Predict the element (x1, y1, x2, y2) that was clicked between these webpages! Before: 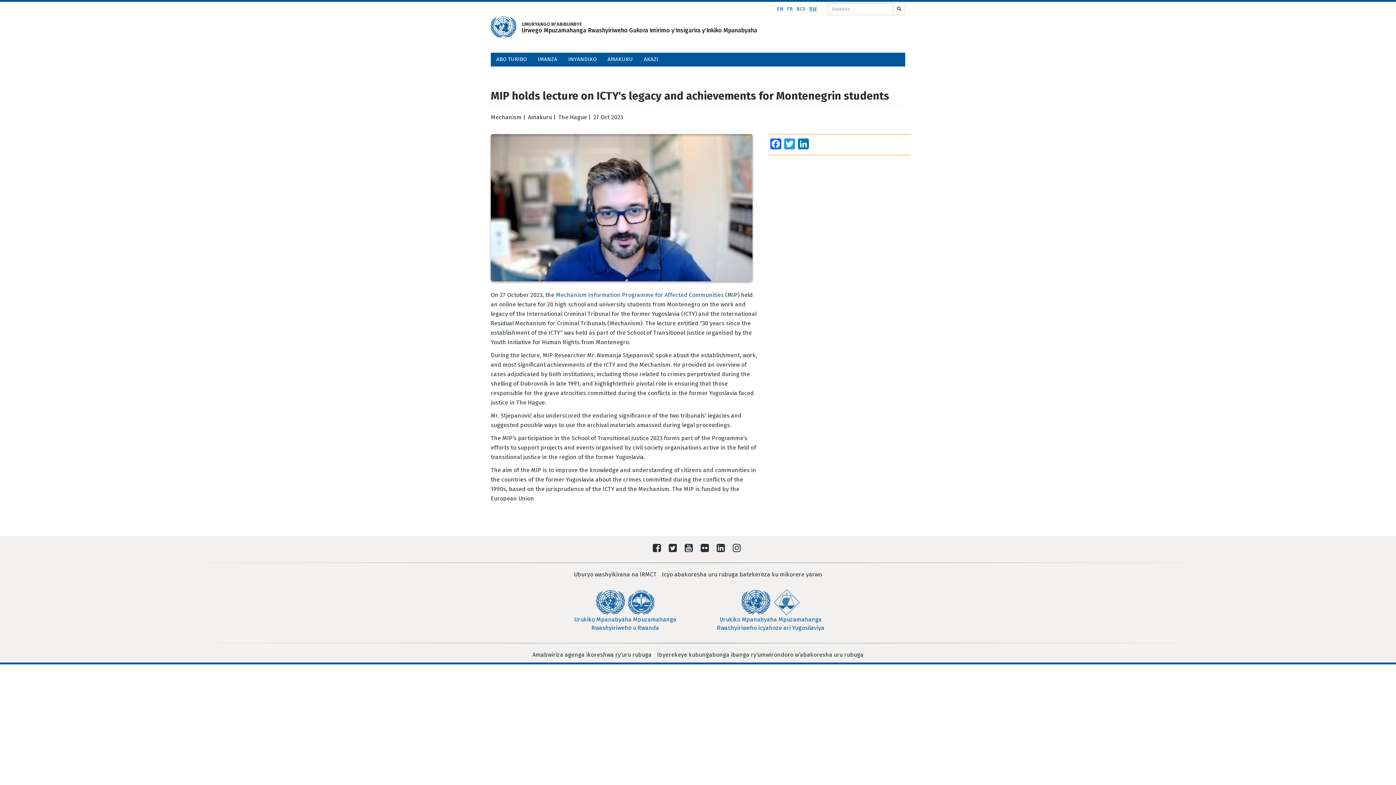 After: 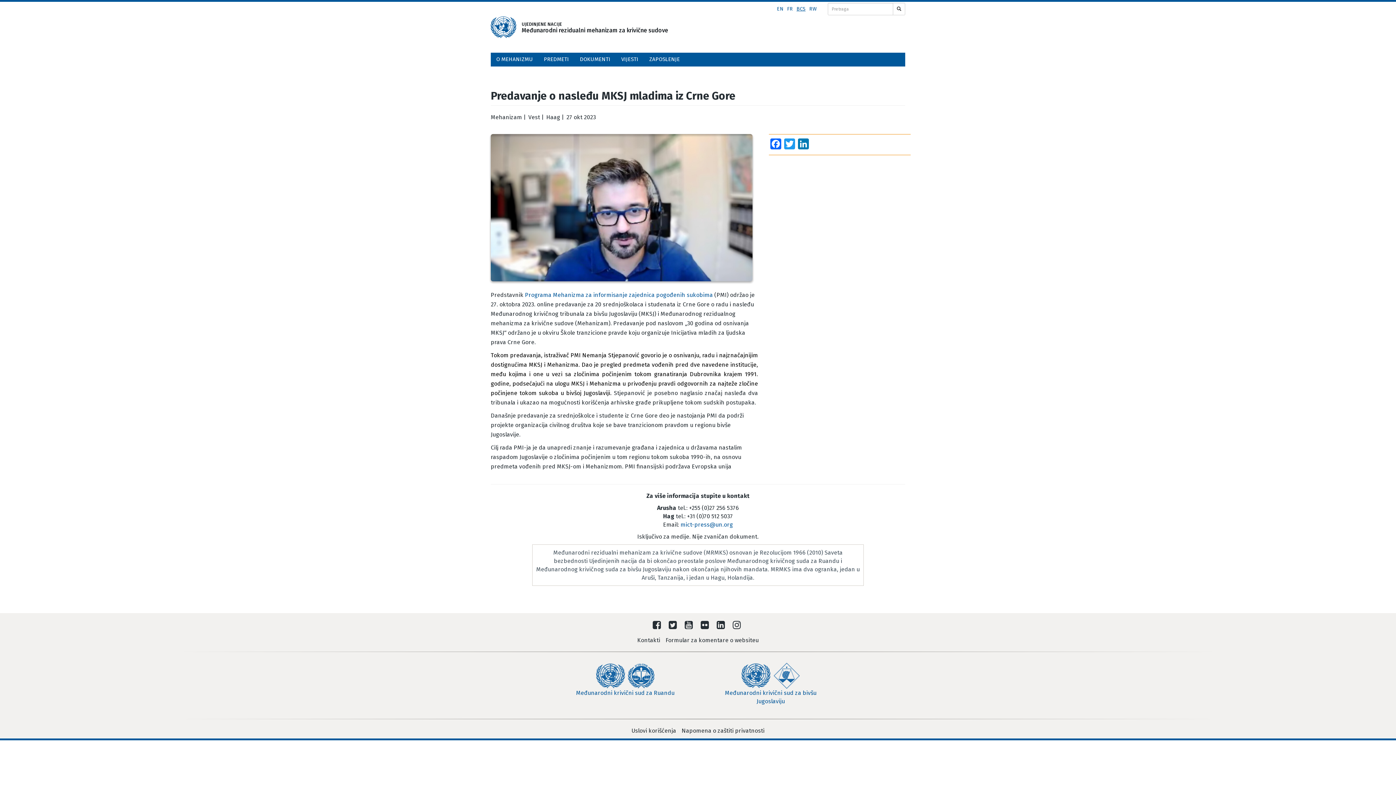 Action: bbox: (796, 5, 805, 12) label: BCS